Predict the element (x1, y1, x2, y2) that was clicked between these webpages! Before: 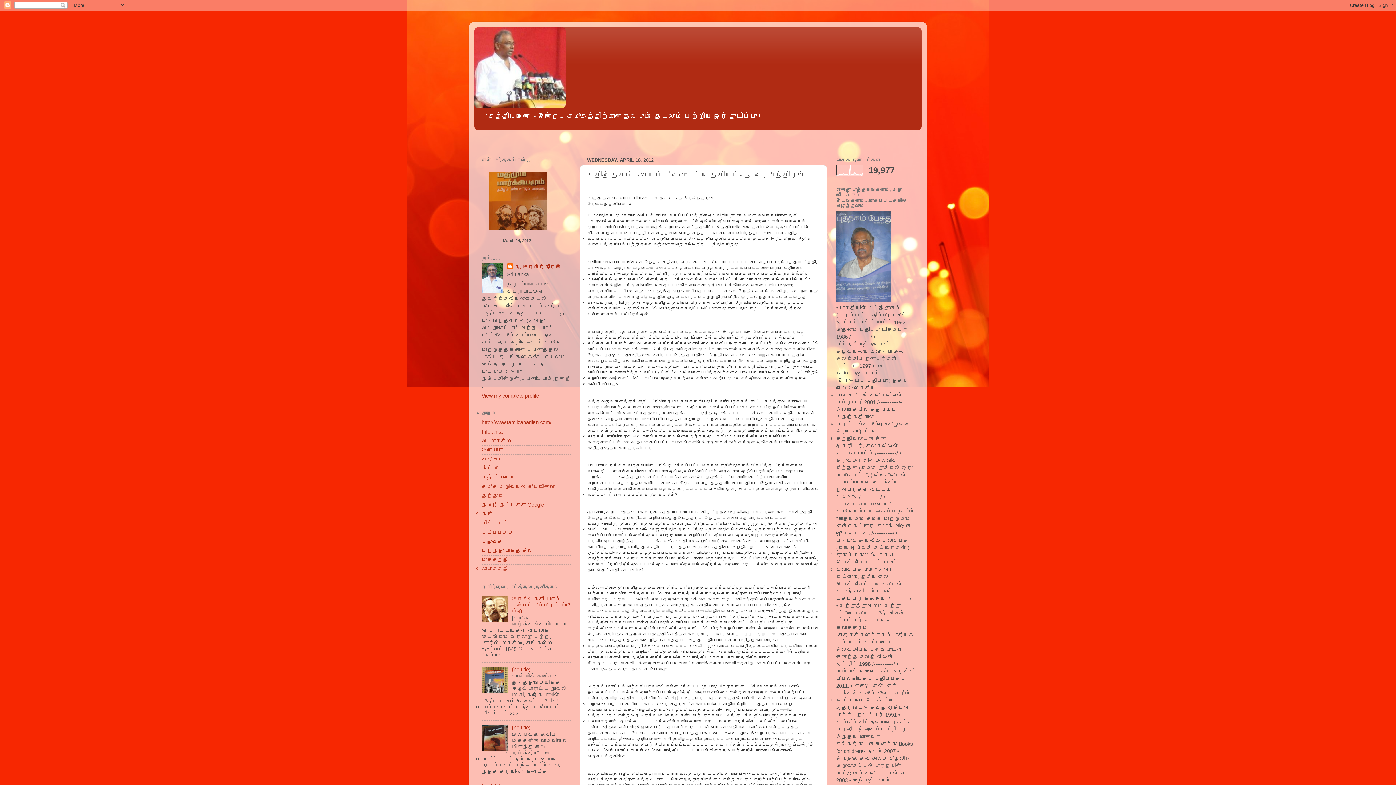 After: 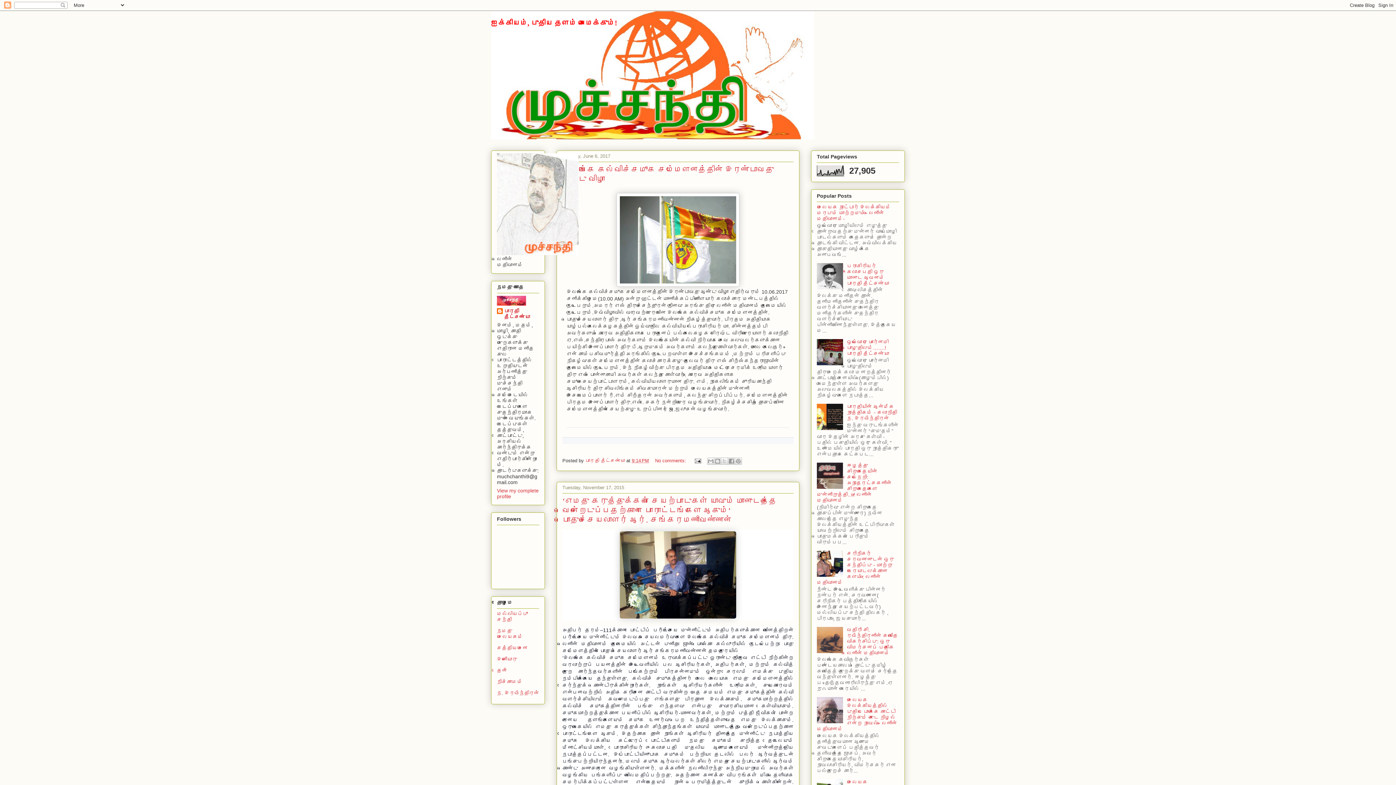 Action: label: முச்சந்தி bbox: (481, 557, 508, 562)